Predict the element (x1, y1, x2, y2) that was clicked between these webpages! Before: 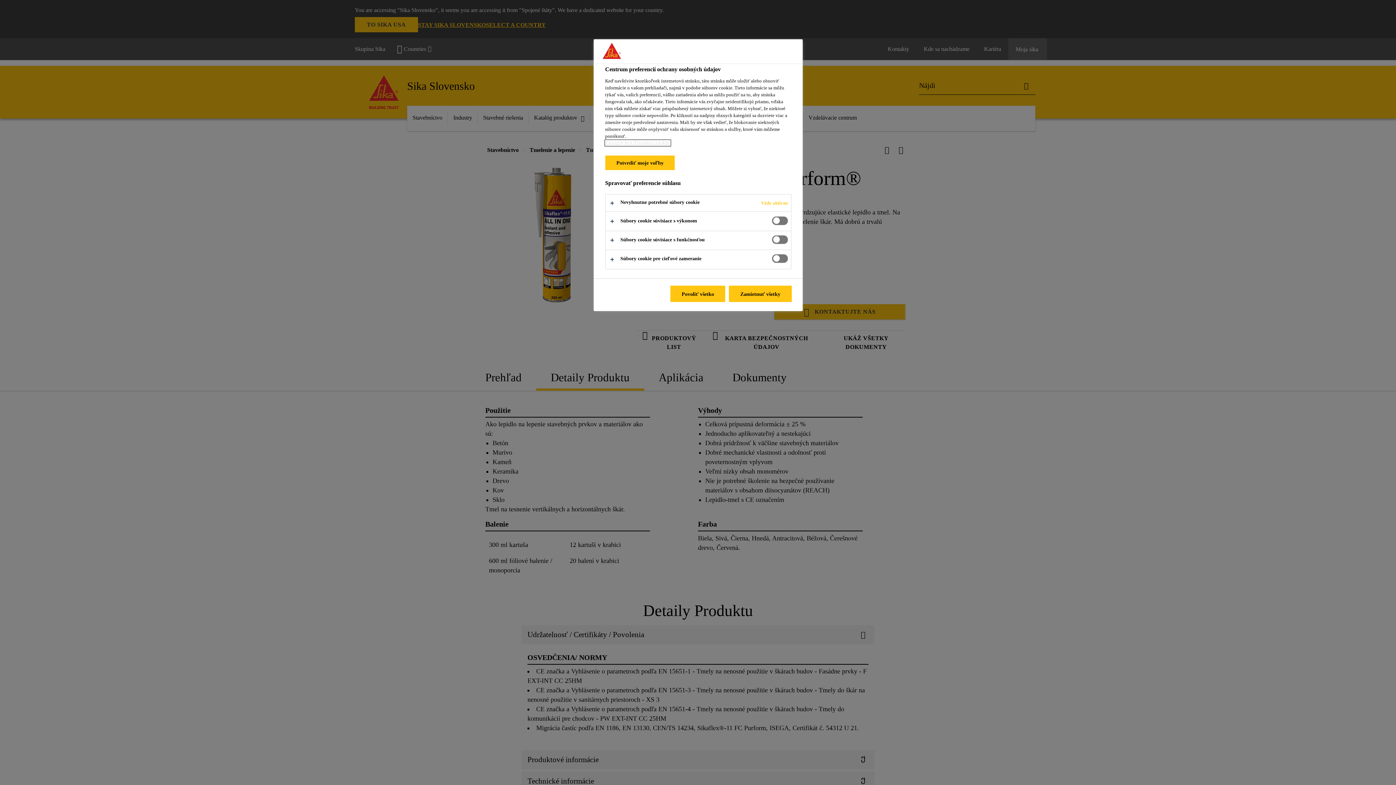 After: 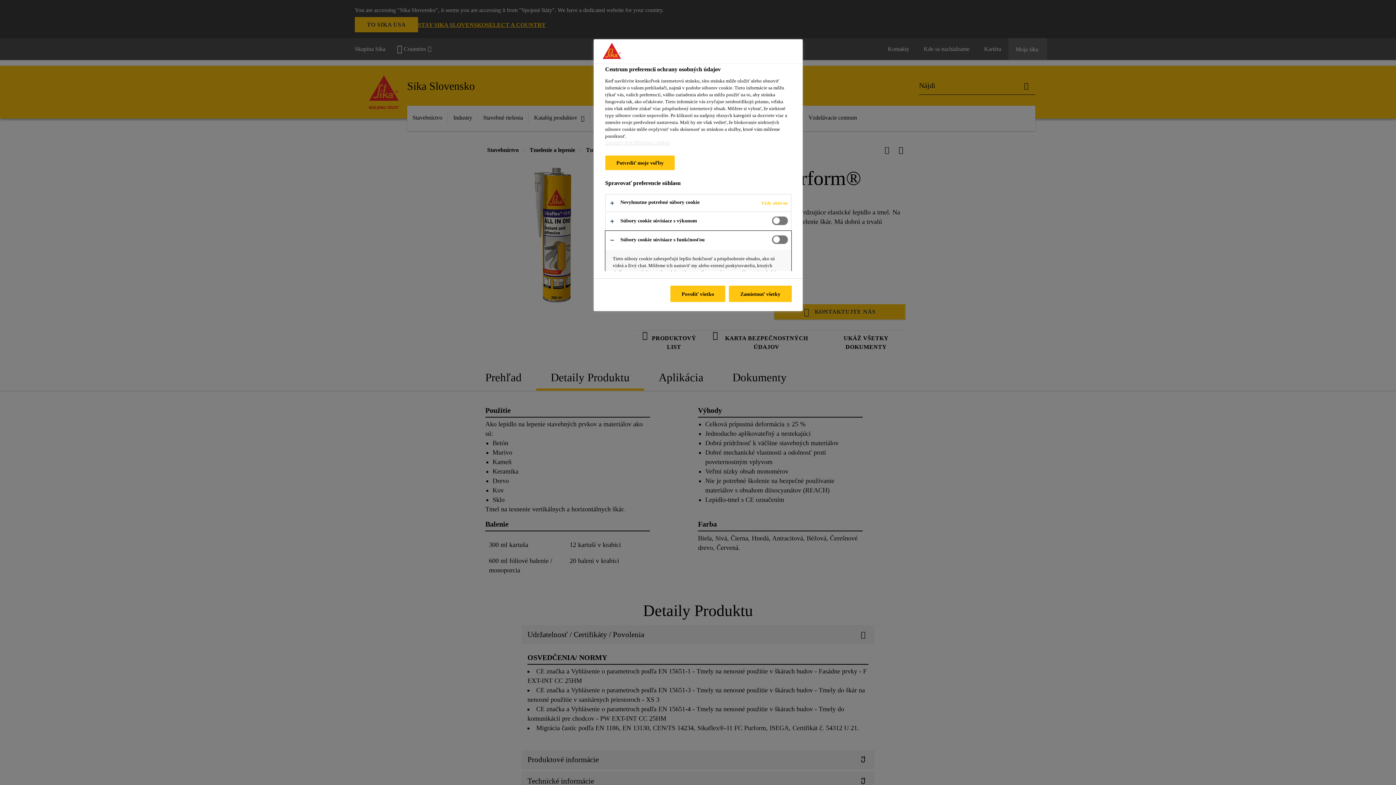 Action: bbox: (605, 231, 791, 249)